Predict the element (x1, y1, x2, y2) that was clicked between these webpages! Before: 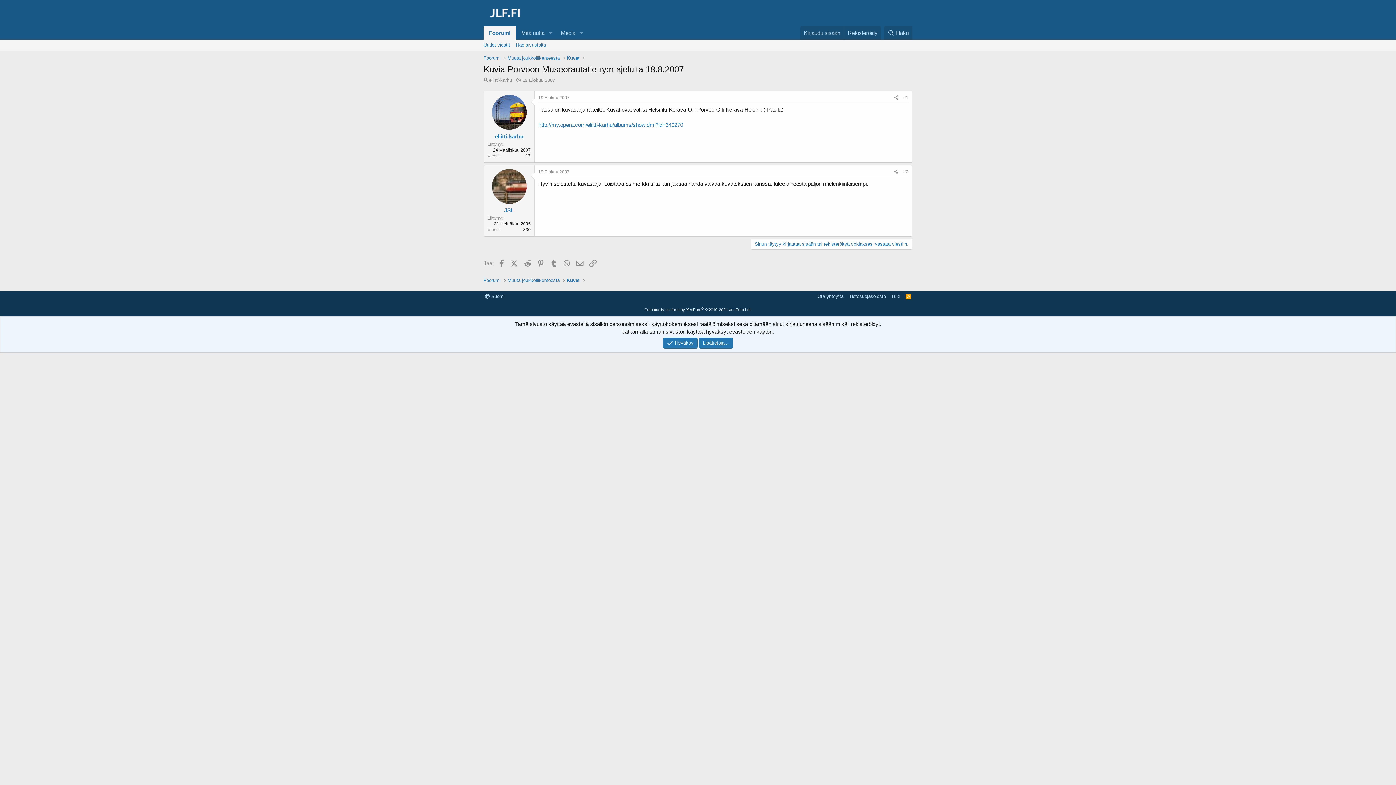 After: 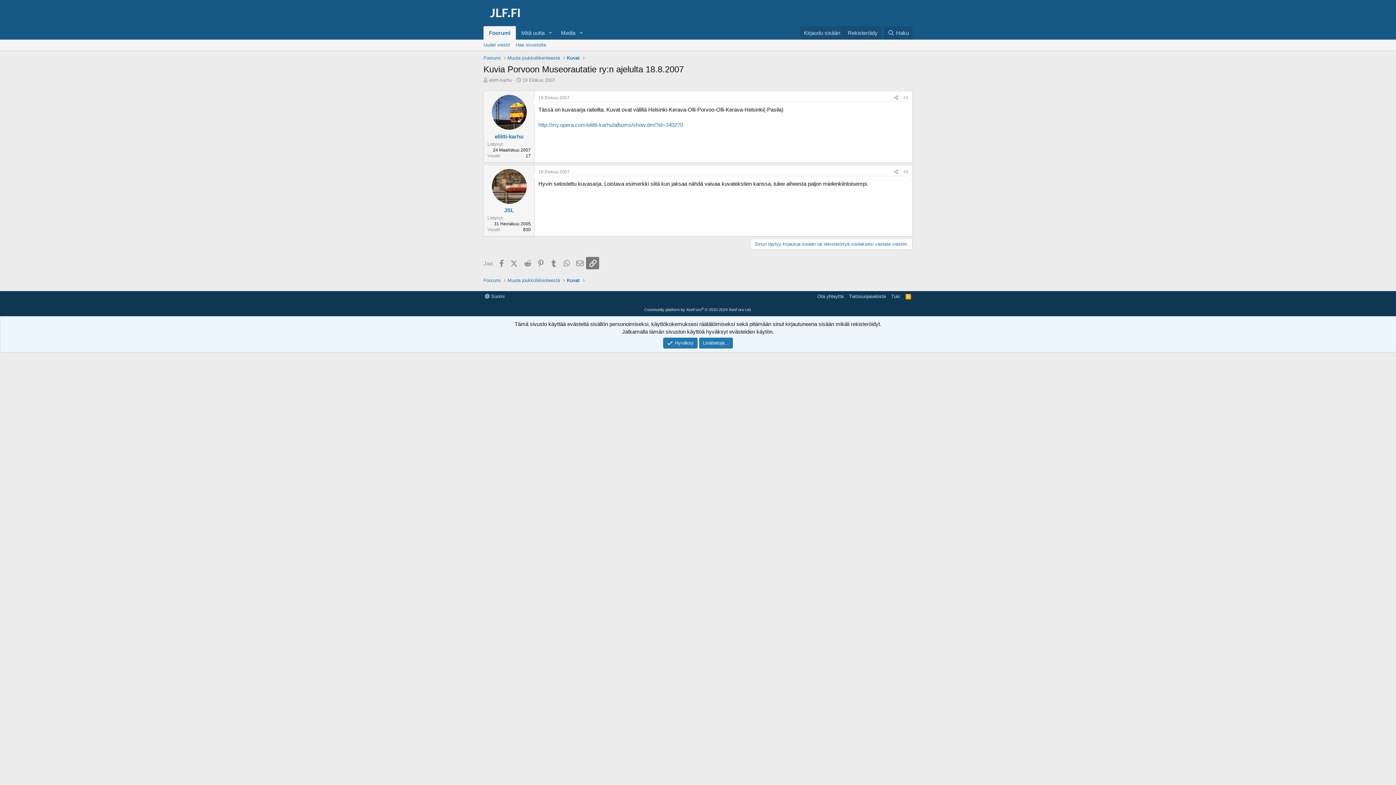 Action: label: Linkki bbox: (586, 257, 599, 269)